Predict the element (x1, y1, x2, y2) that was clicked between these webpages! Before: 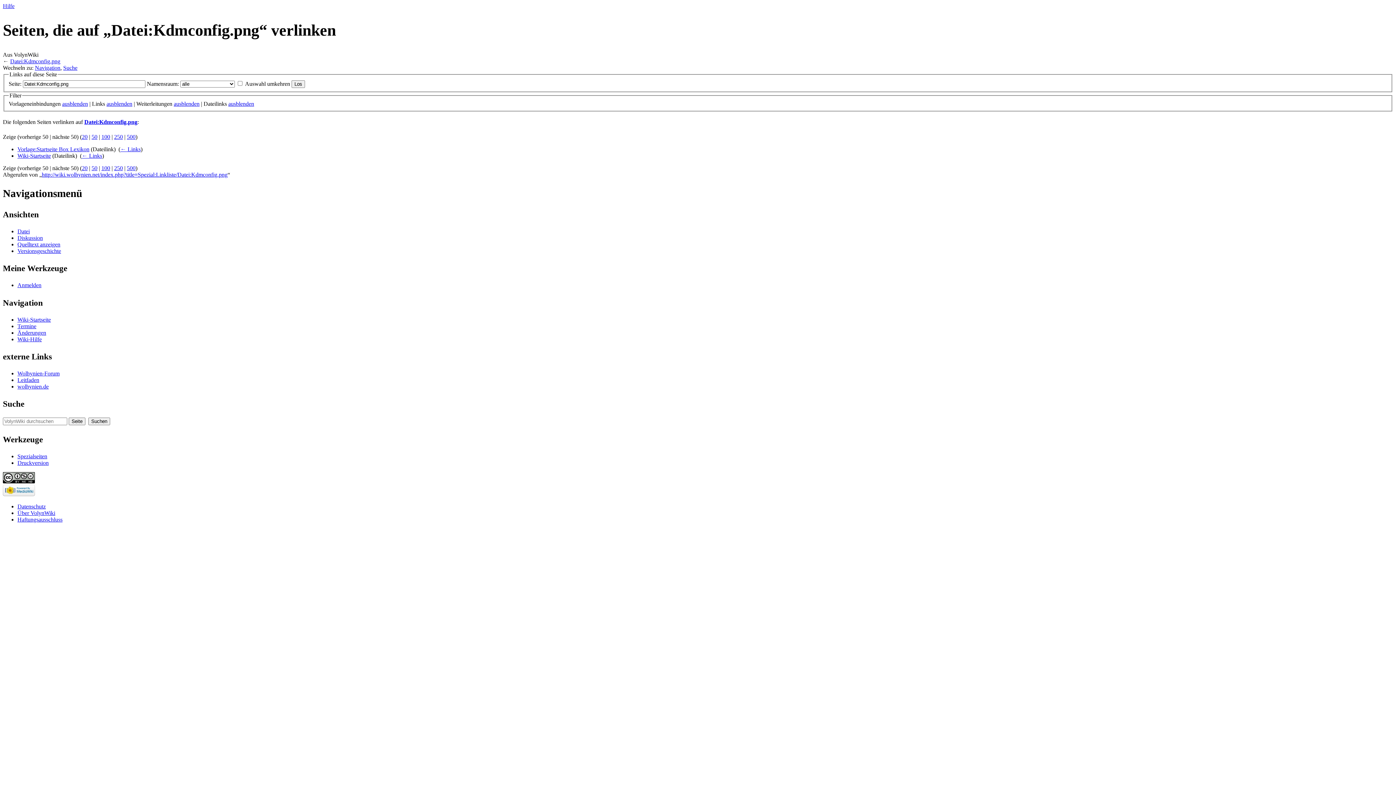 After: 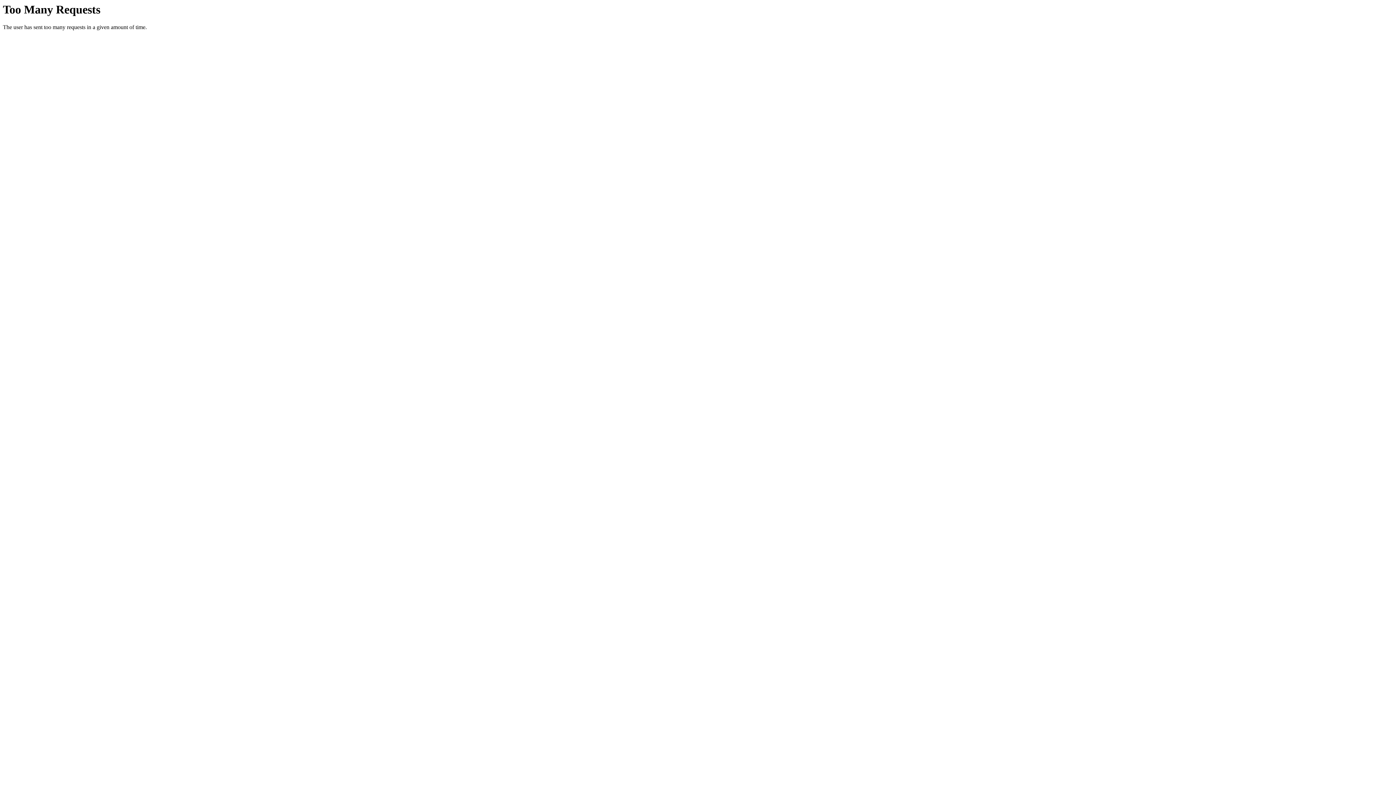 Action: bbox: (101, 133, 110, 140) label: 100